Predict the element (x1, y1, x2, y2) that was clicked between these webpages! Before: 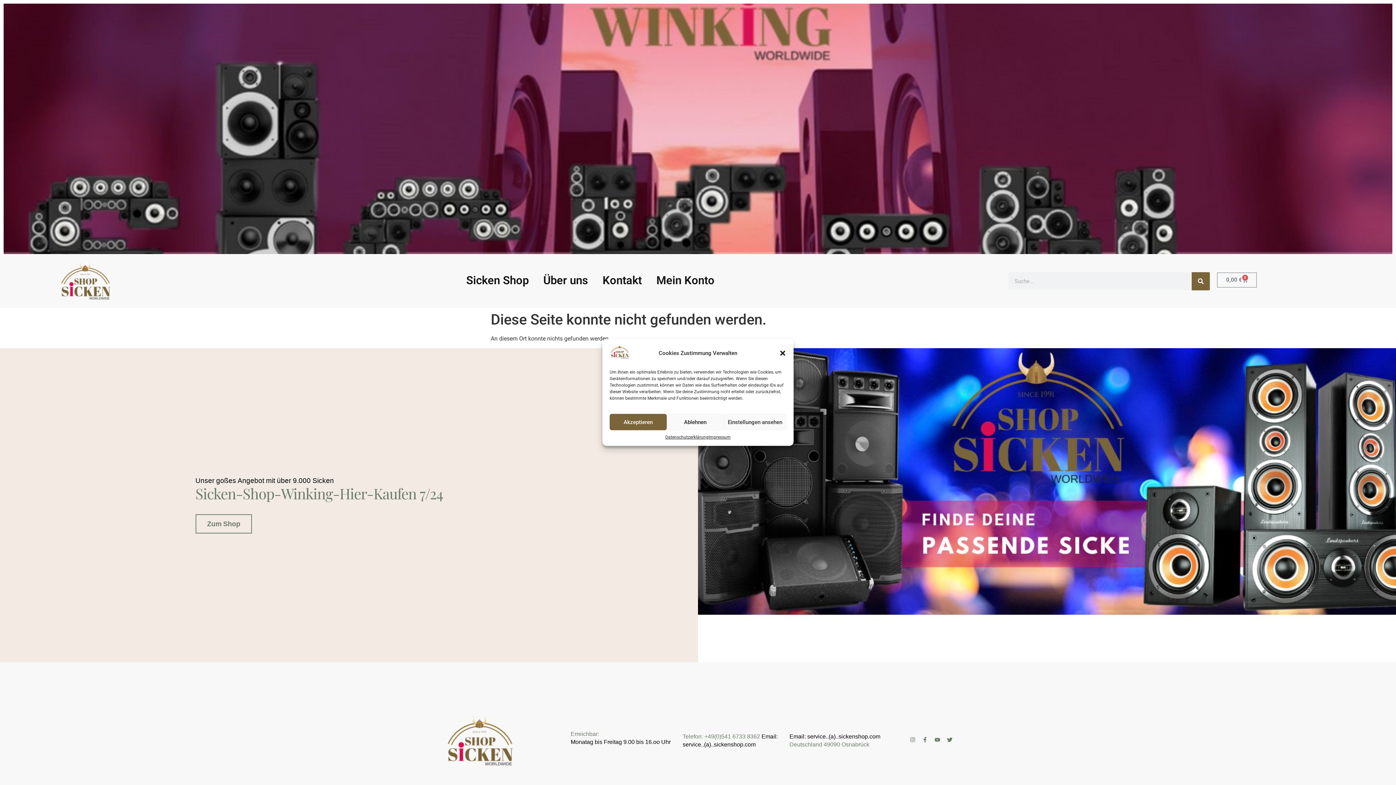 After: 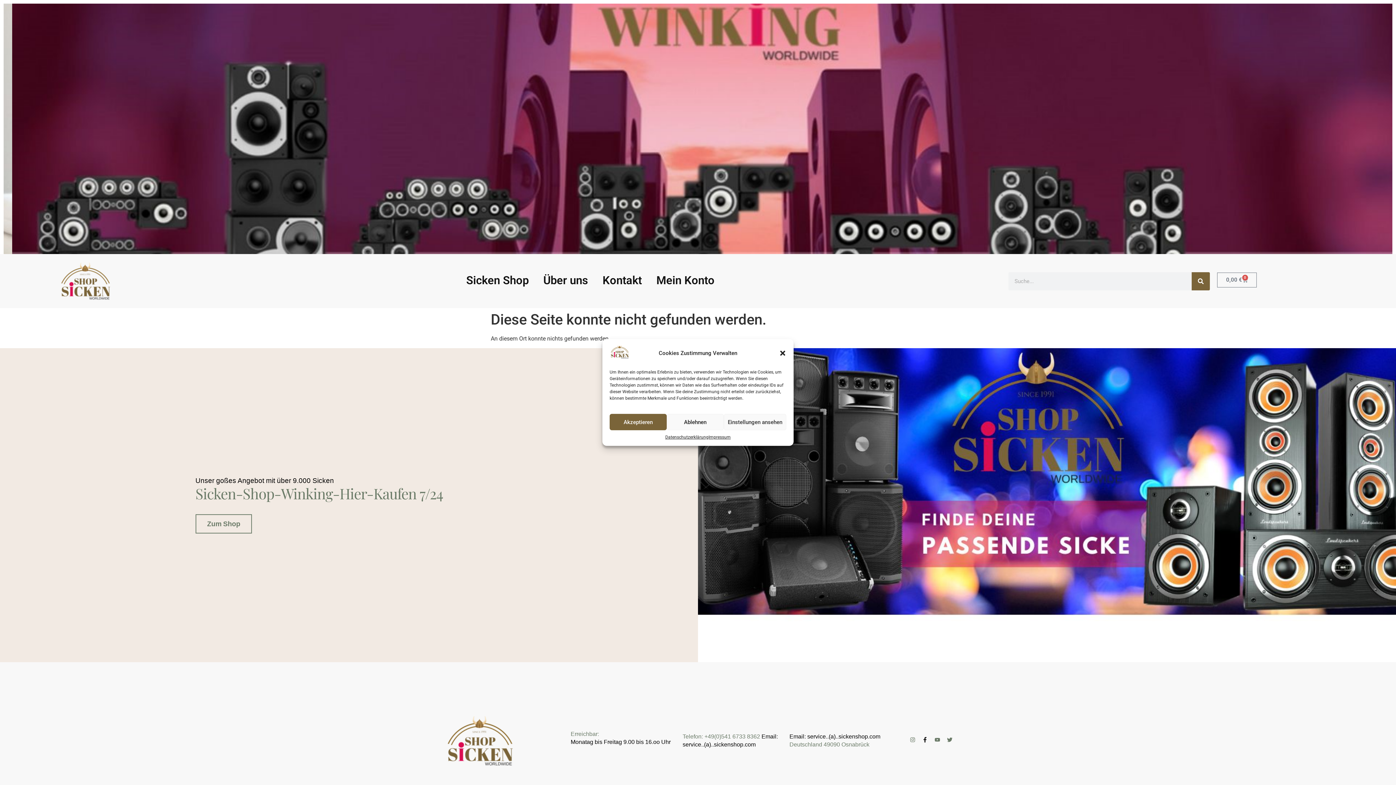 Action: bbox: (922, 737, 928, 743) label: Facebook-f